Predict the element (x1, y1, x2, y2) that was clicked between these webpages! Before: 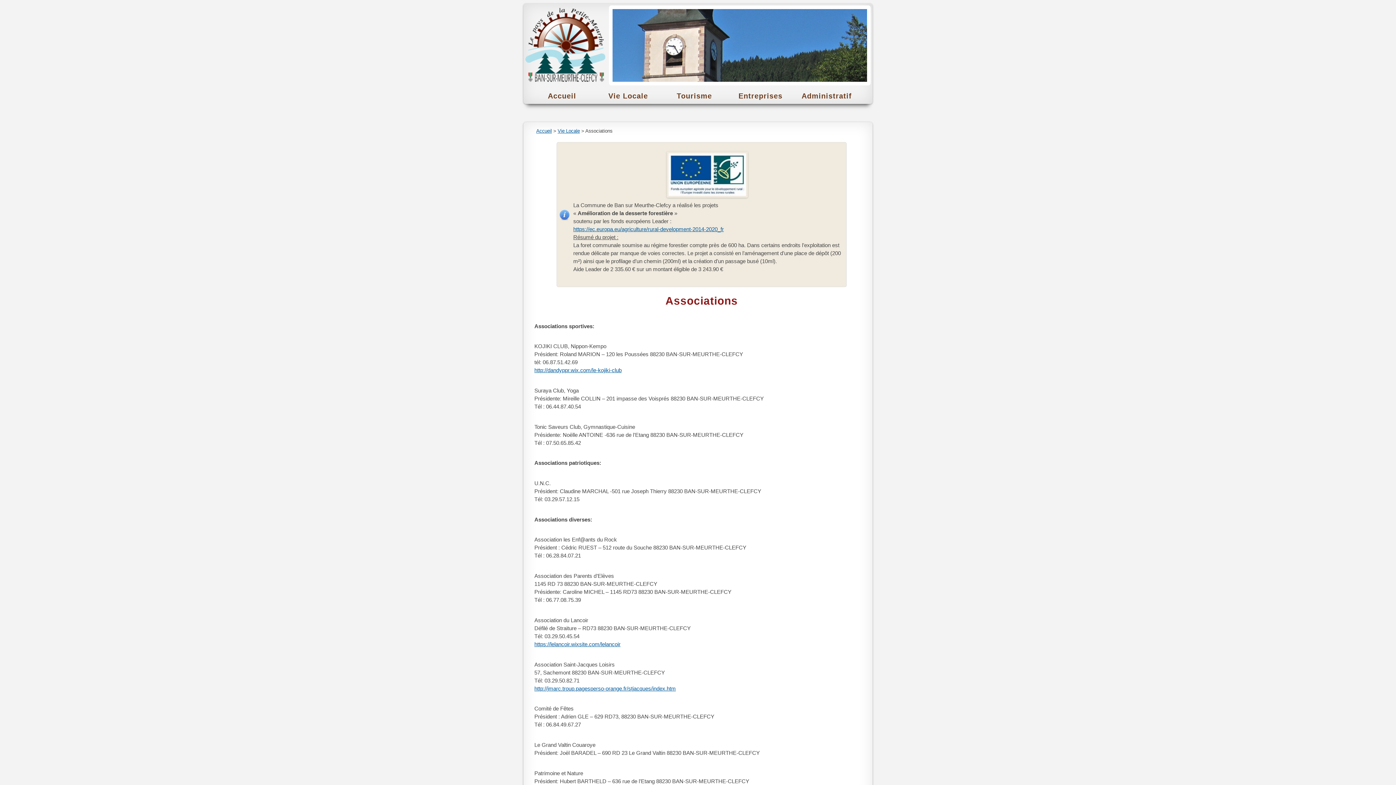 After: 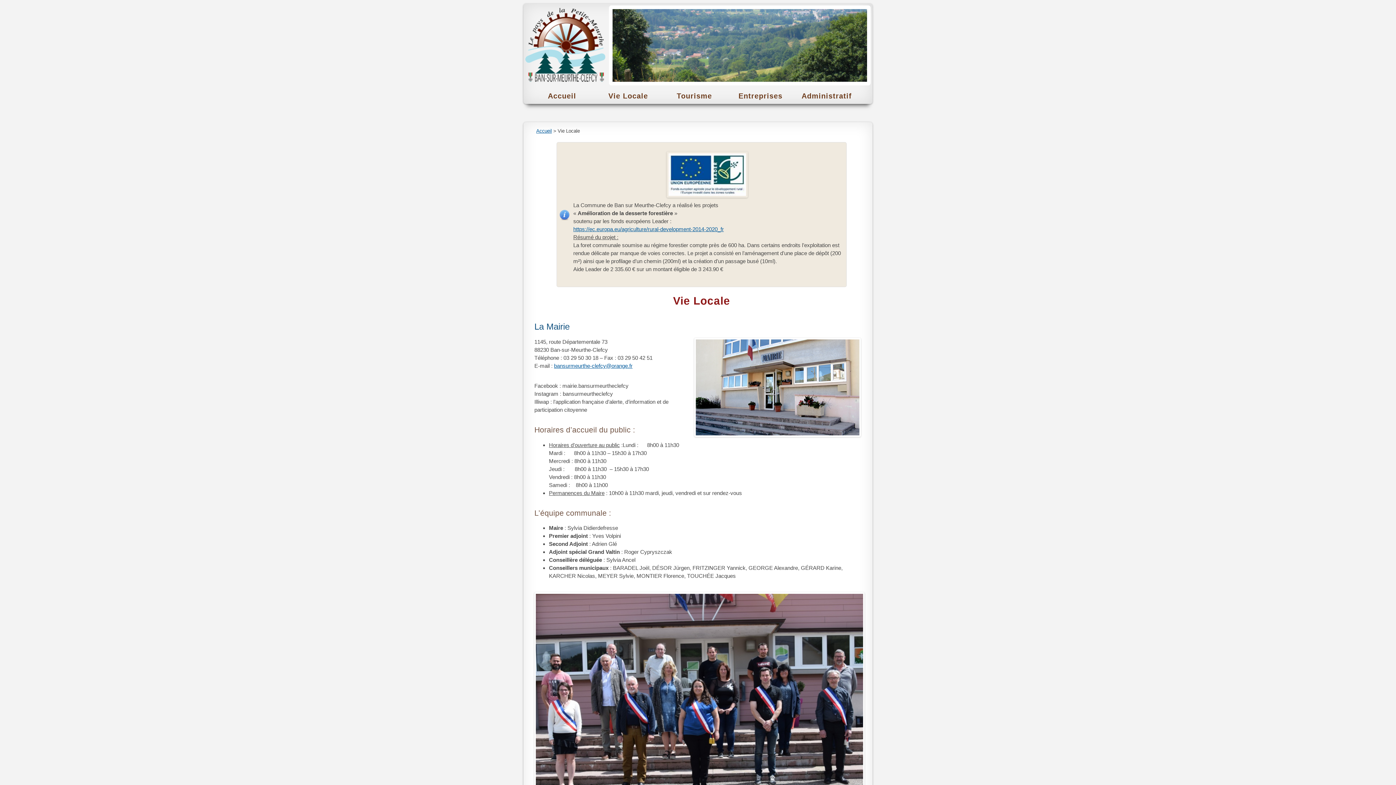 Action: label: Vie Locale bbox: (557, 128, 580, 133)